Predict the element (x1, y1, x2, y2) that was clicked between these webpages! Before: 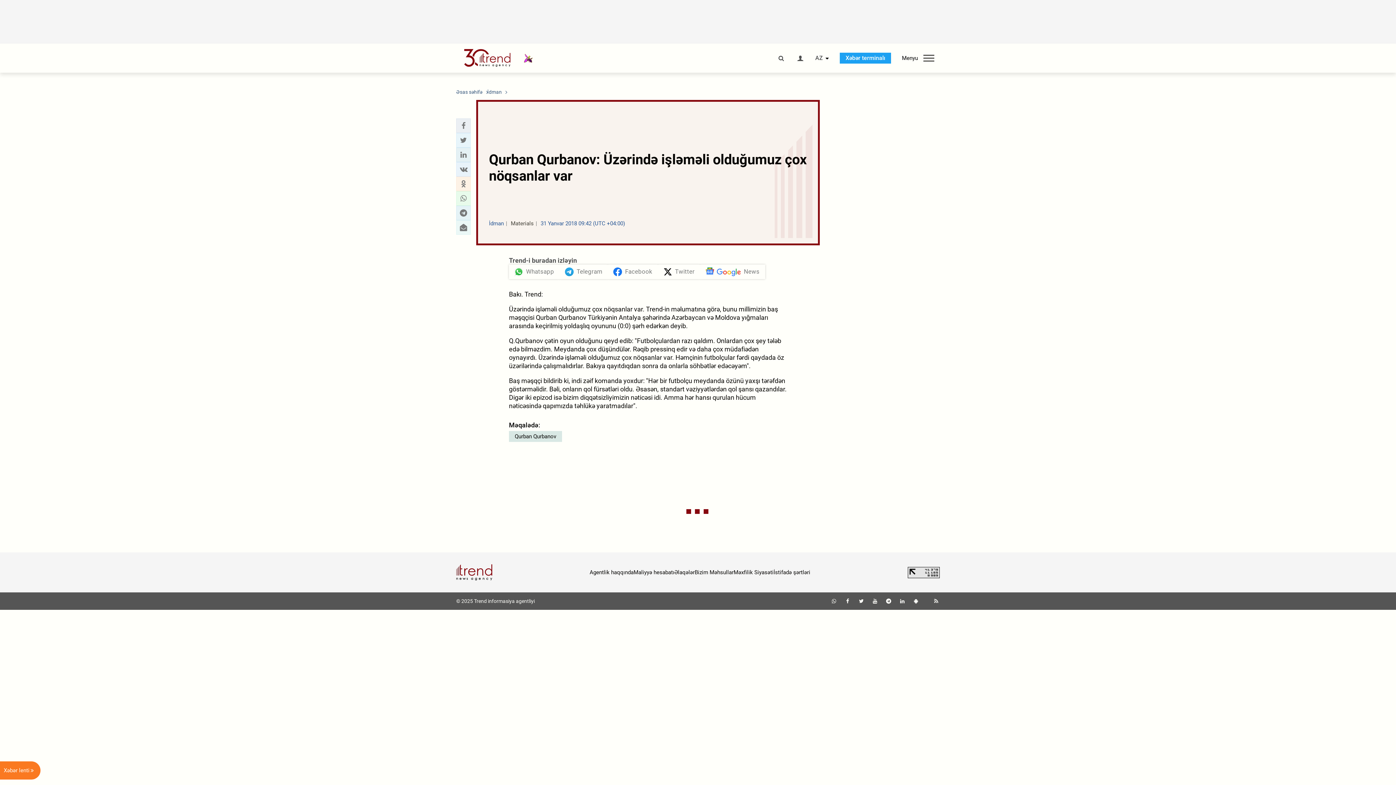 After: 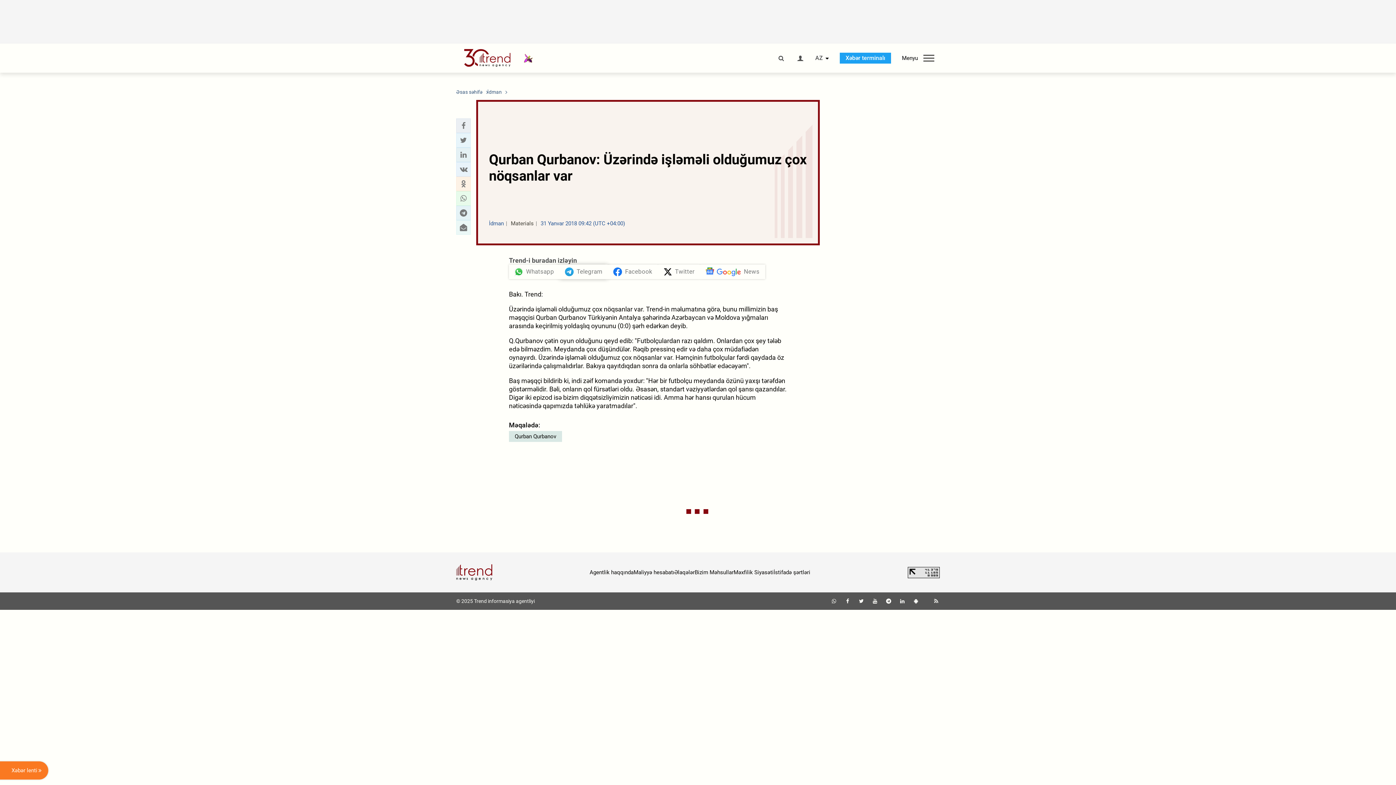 Action: bbox: (559, 264, 608, 279) label: Telegram